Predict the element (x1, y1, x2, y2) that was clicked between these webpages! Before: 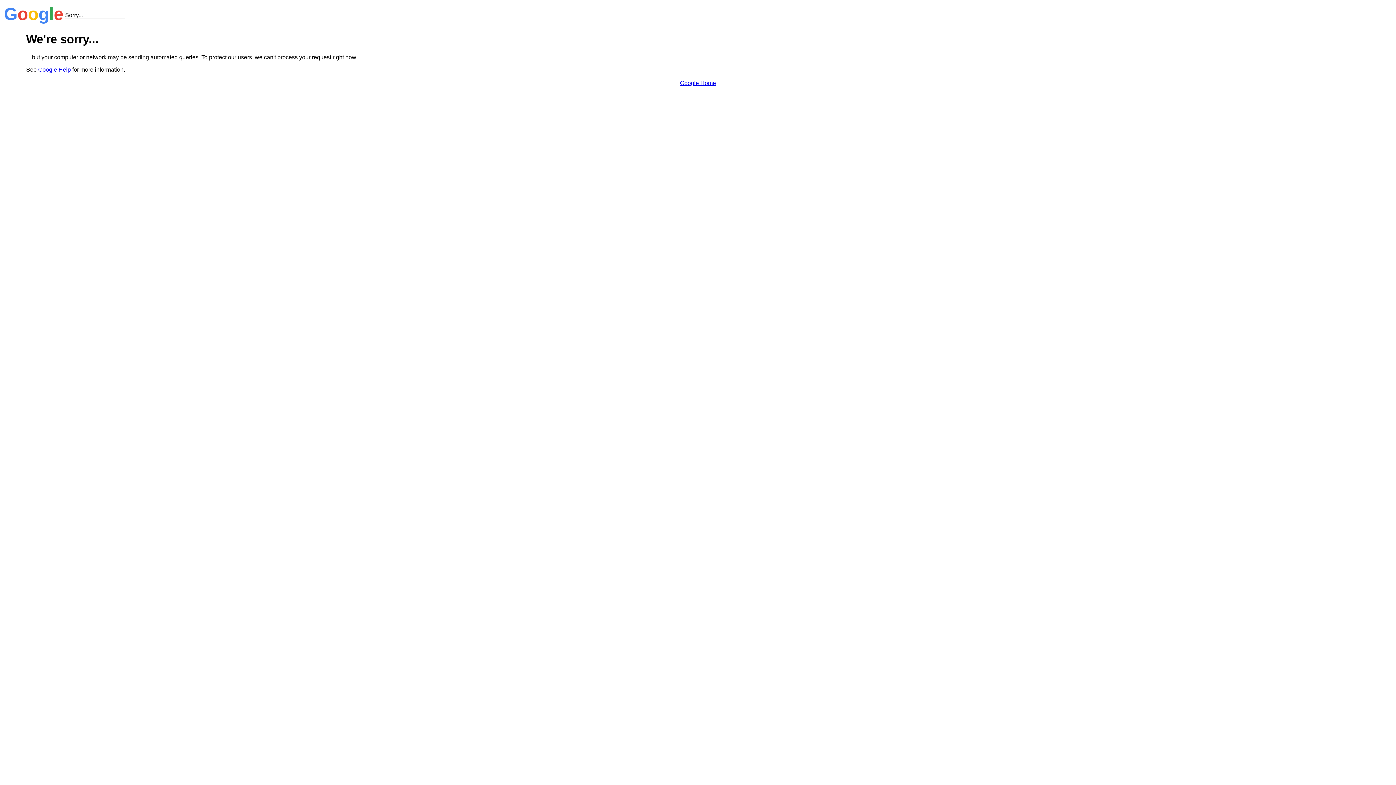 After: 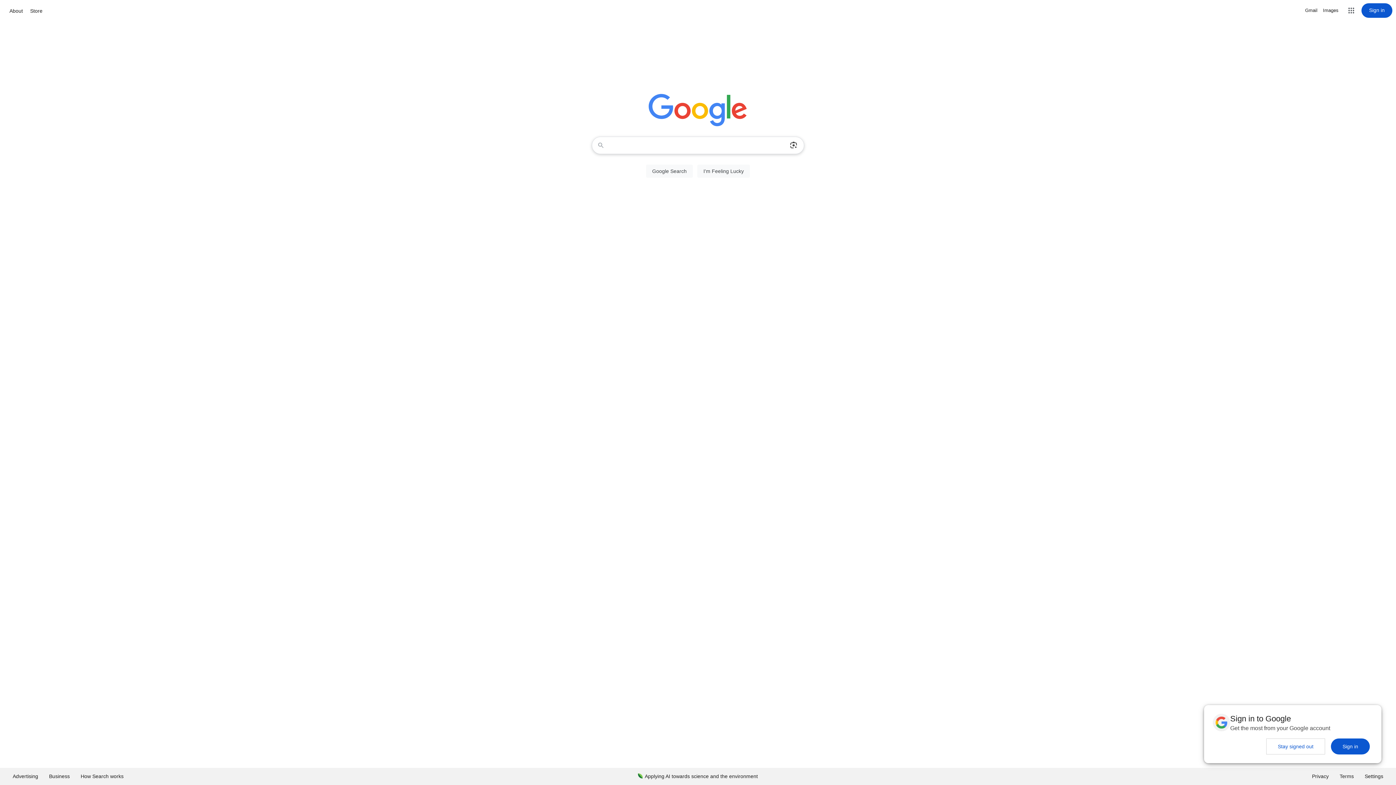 Action: bbox: (680, 79, 716, 86) label: Google Home